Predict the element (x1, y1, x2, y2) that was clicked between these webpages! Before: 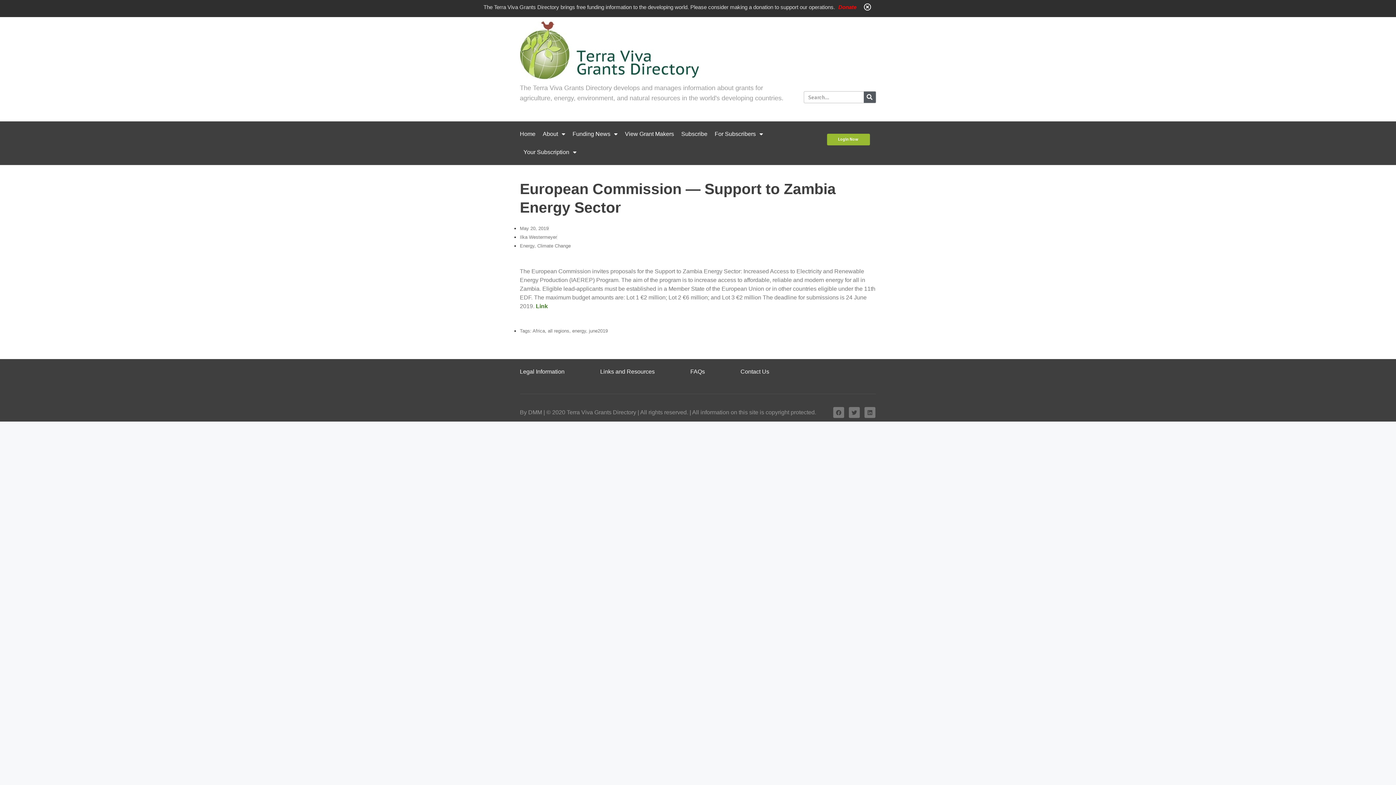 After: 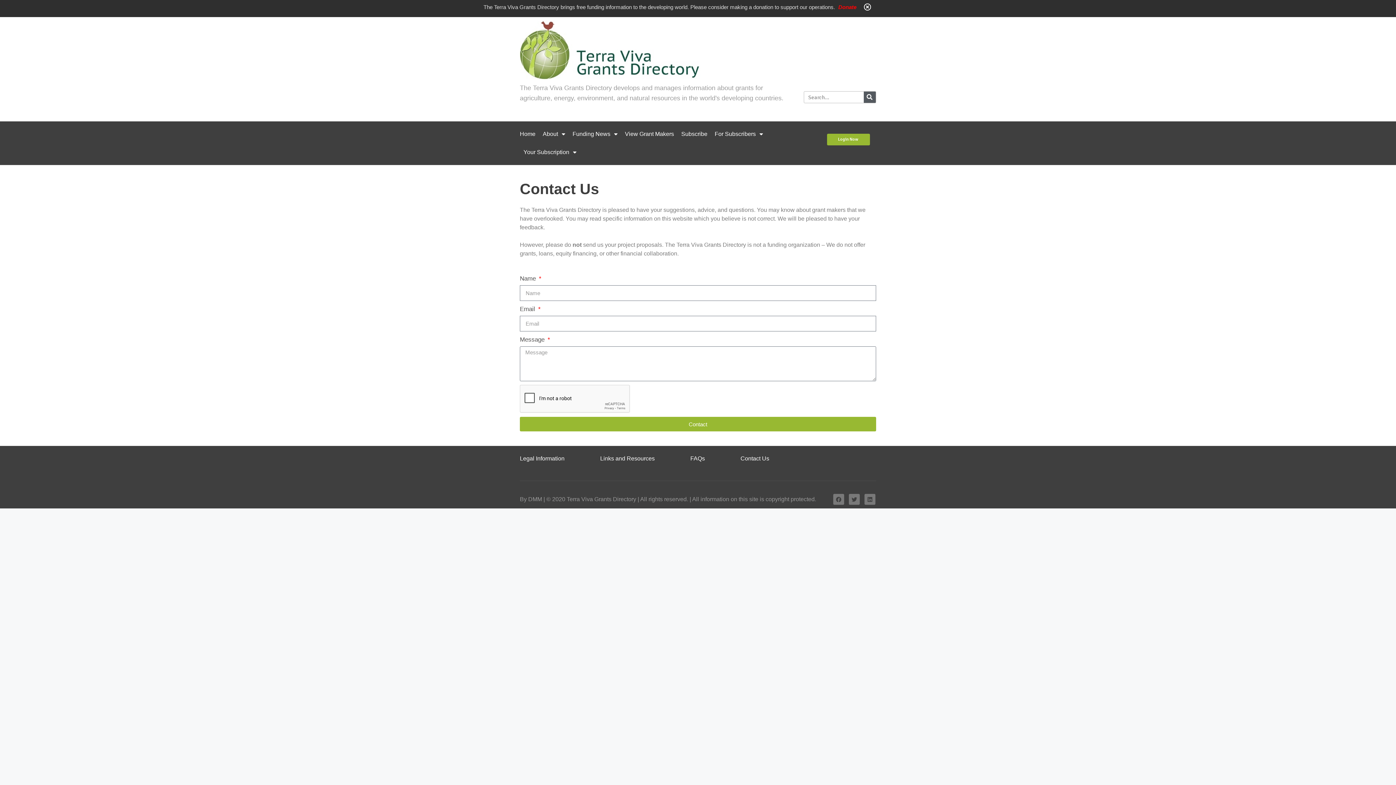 Action: bbox: (740, 362, 769, 381) label: Contact Us